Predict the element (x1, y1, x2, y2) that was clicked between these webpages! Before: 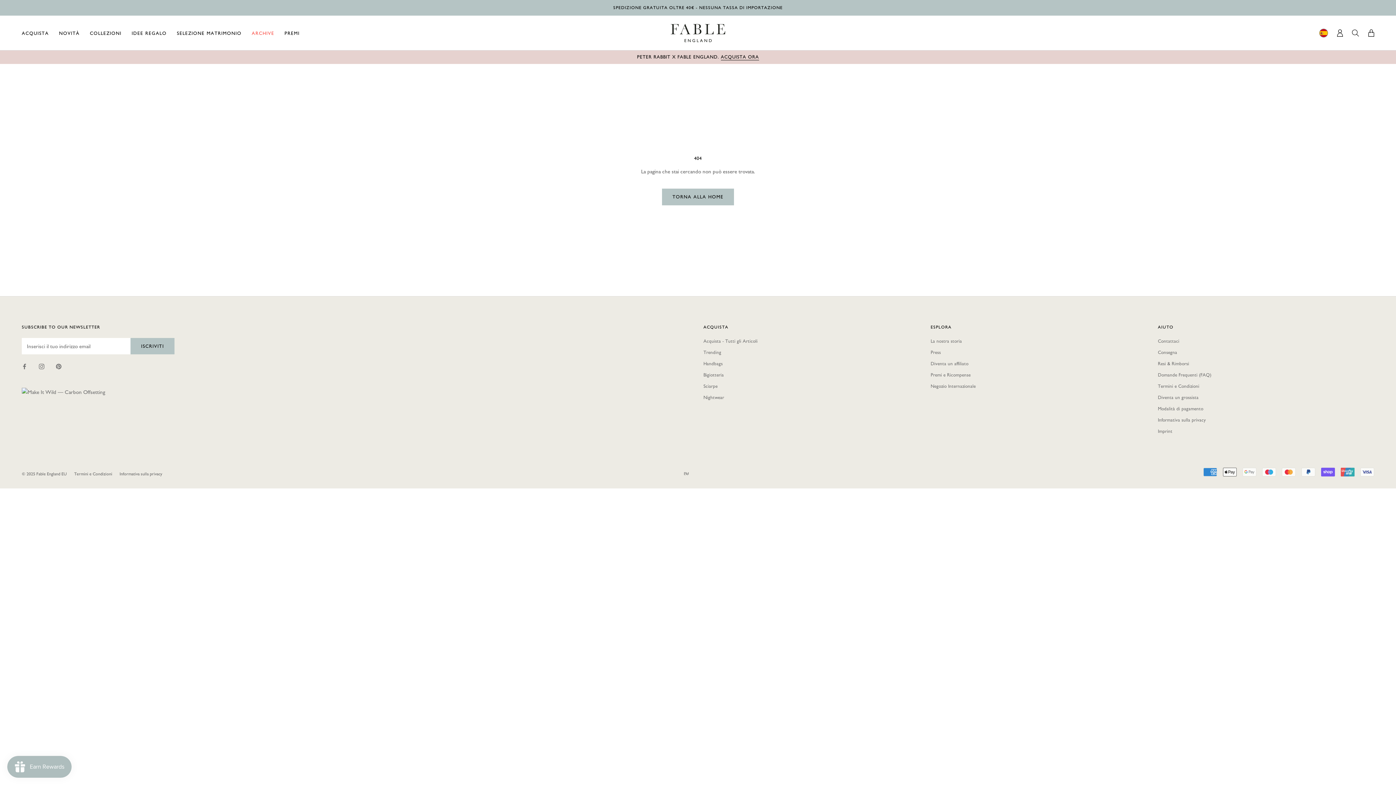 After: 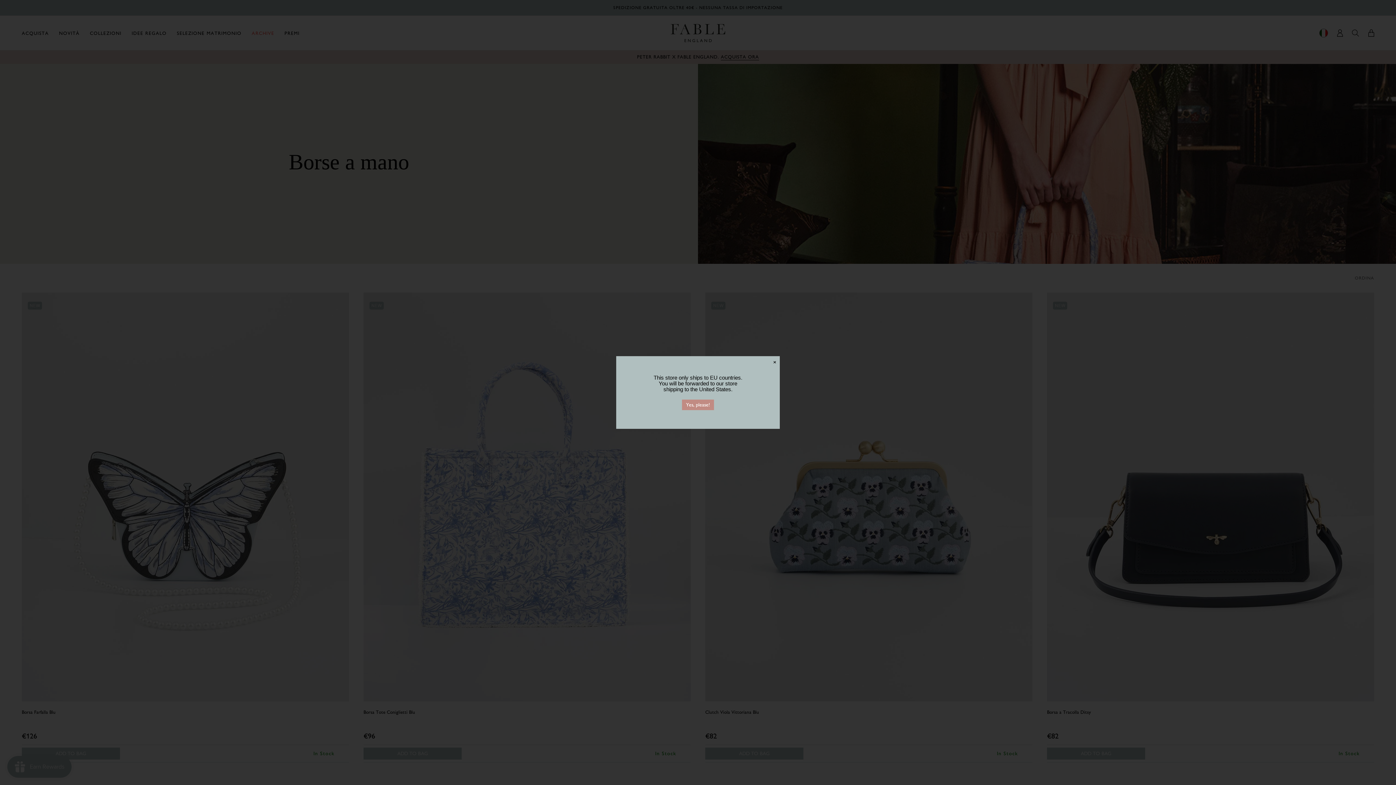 Action: bbox: (703, 360, 920, 367) label: Handbags